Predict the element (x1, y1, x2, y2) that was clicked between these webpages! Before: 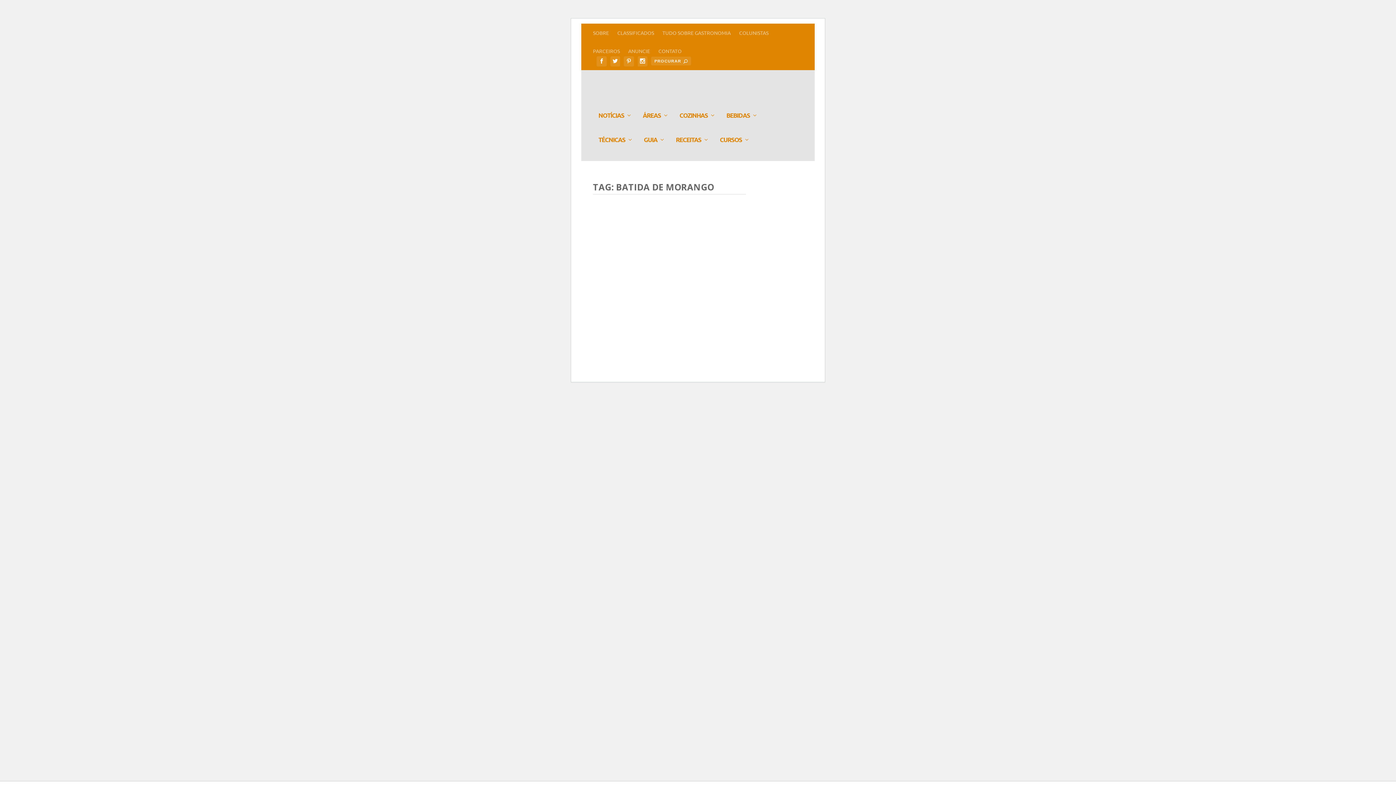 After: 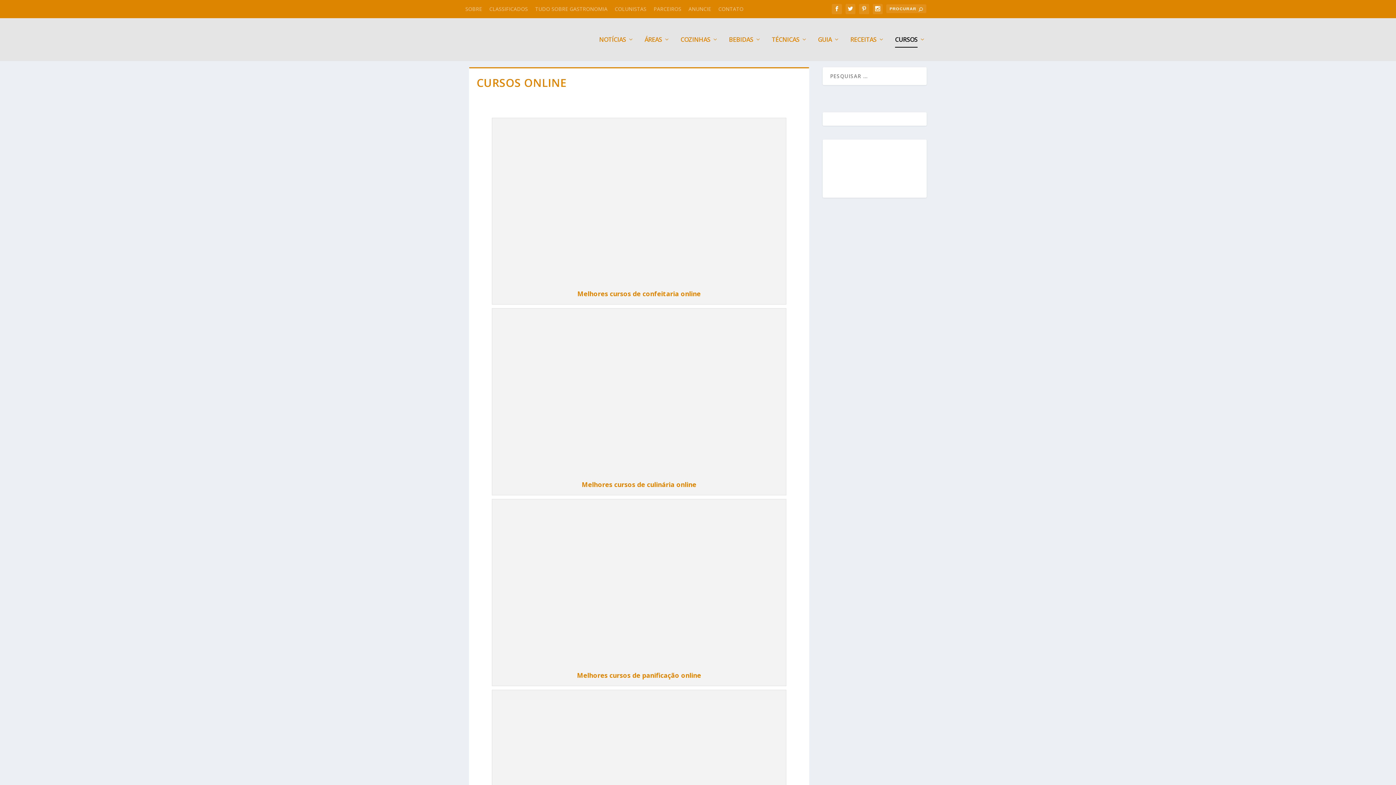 Action: label: CURSOS bbox: (720, 137, 749, 161)